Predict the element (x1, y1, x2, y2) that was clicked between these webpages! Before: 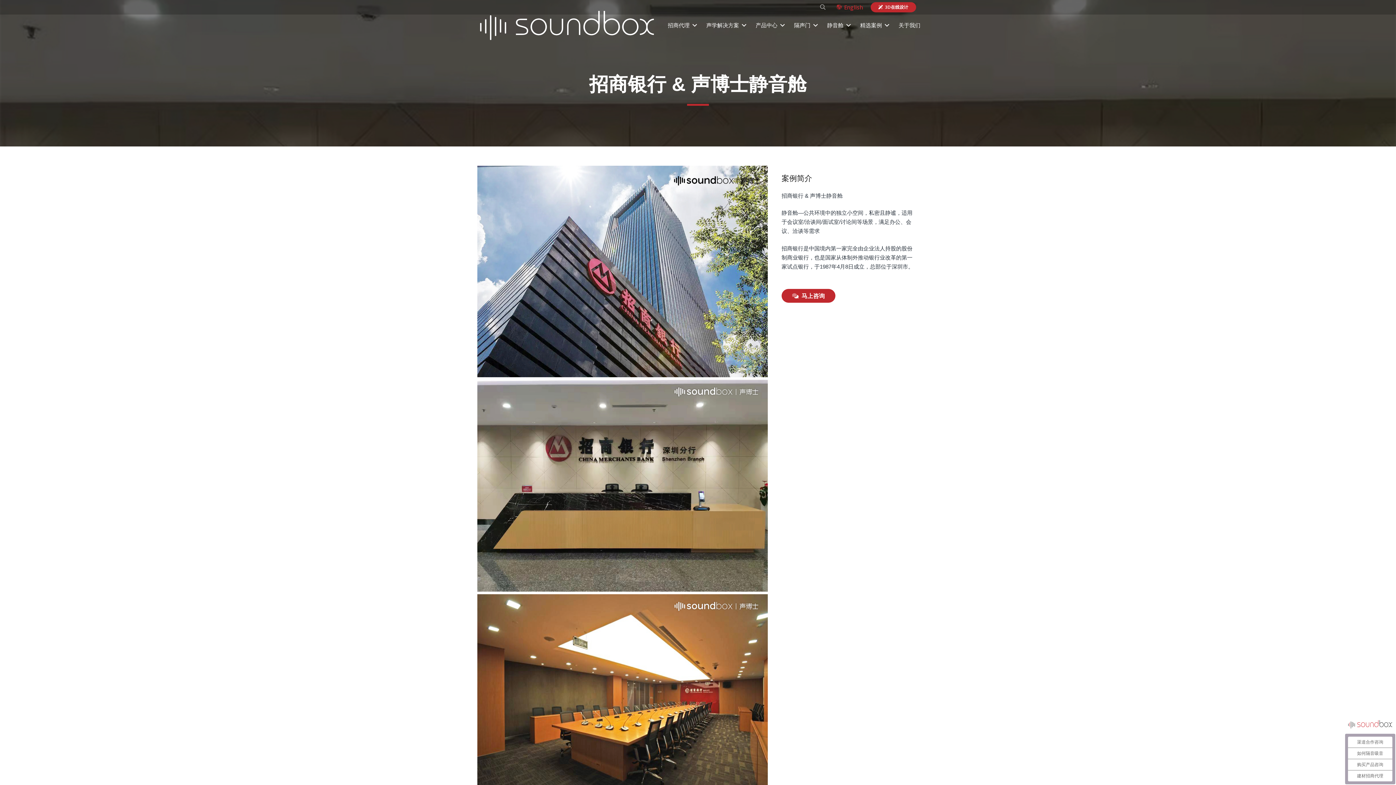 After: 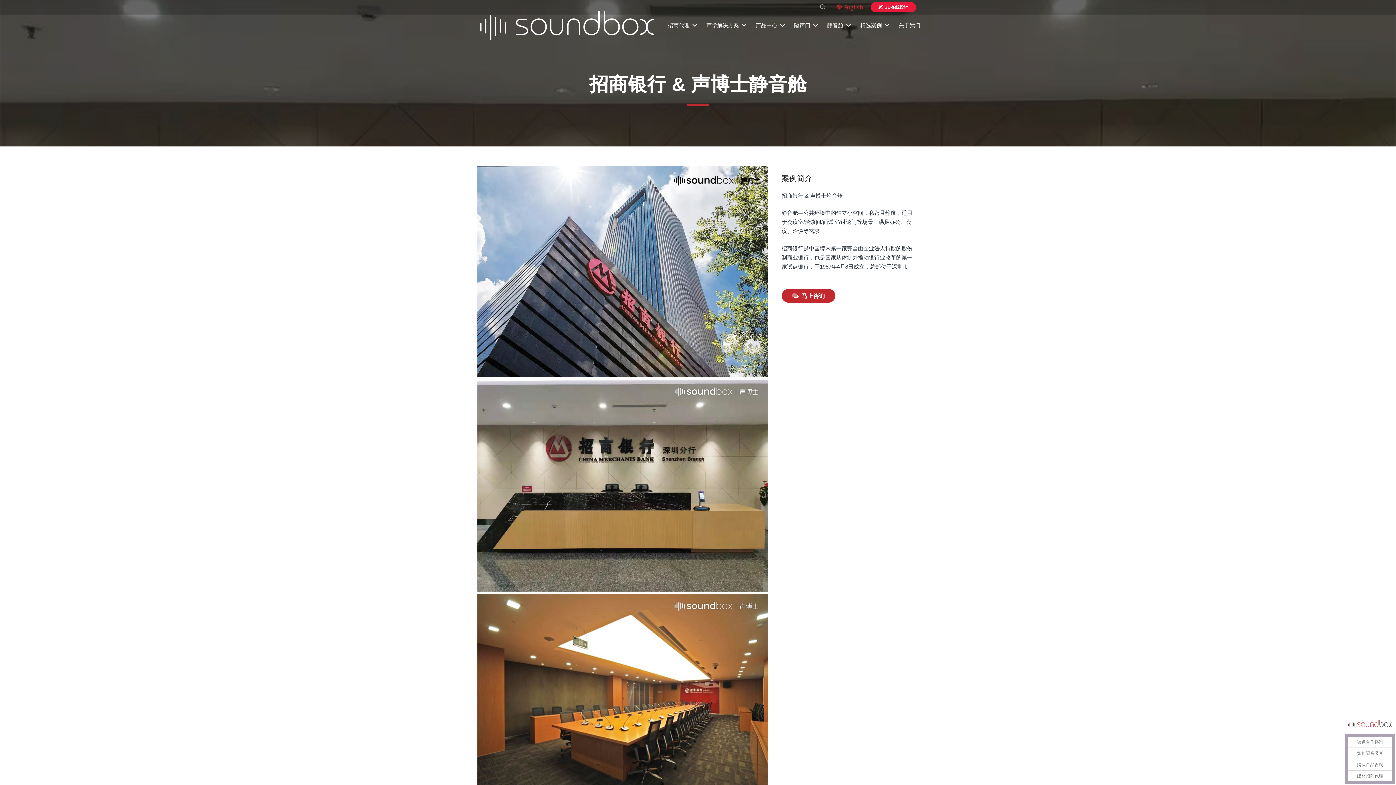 Action: bbox: (870, 2, 916, 12) label: 3D在线设计